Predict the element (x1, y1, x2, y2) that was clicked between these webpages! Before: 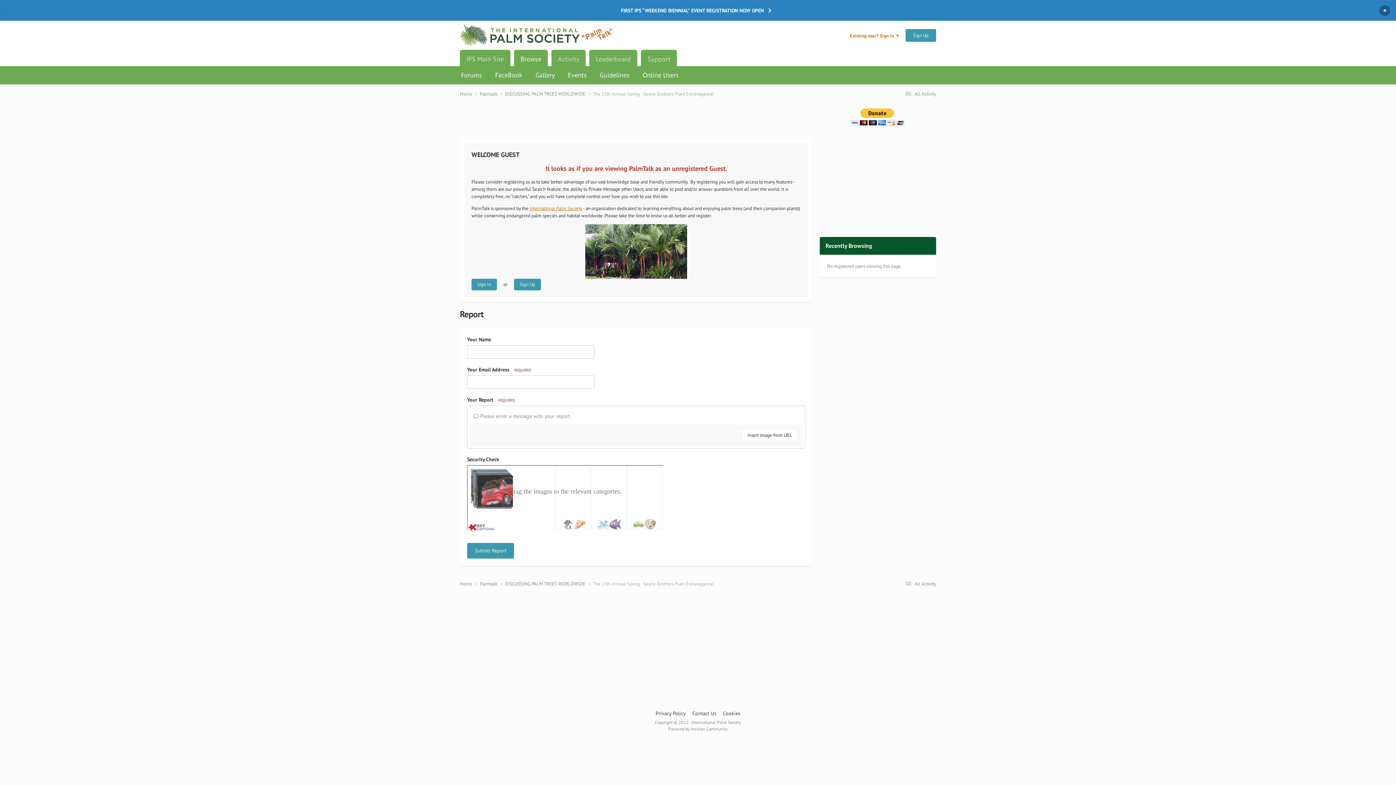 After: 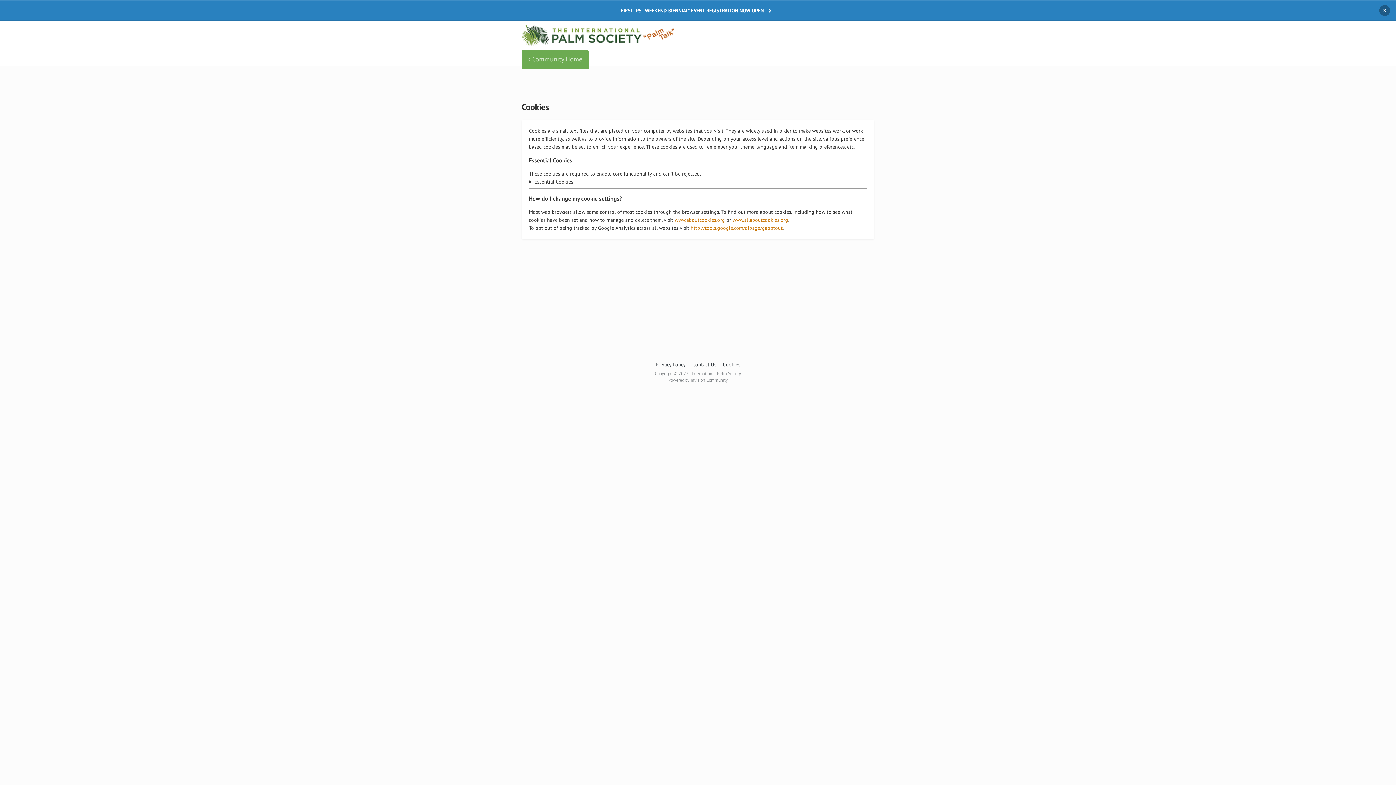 Action: label: Cookies bbox: (723, 638, 740, 644)